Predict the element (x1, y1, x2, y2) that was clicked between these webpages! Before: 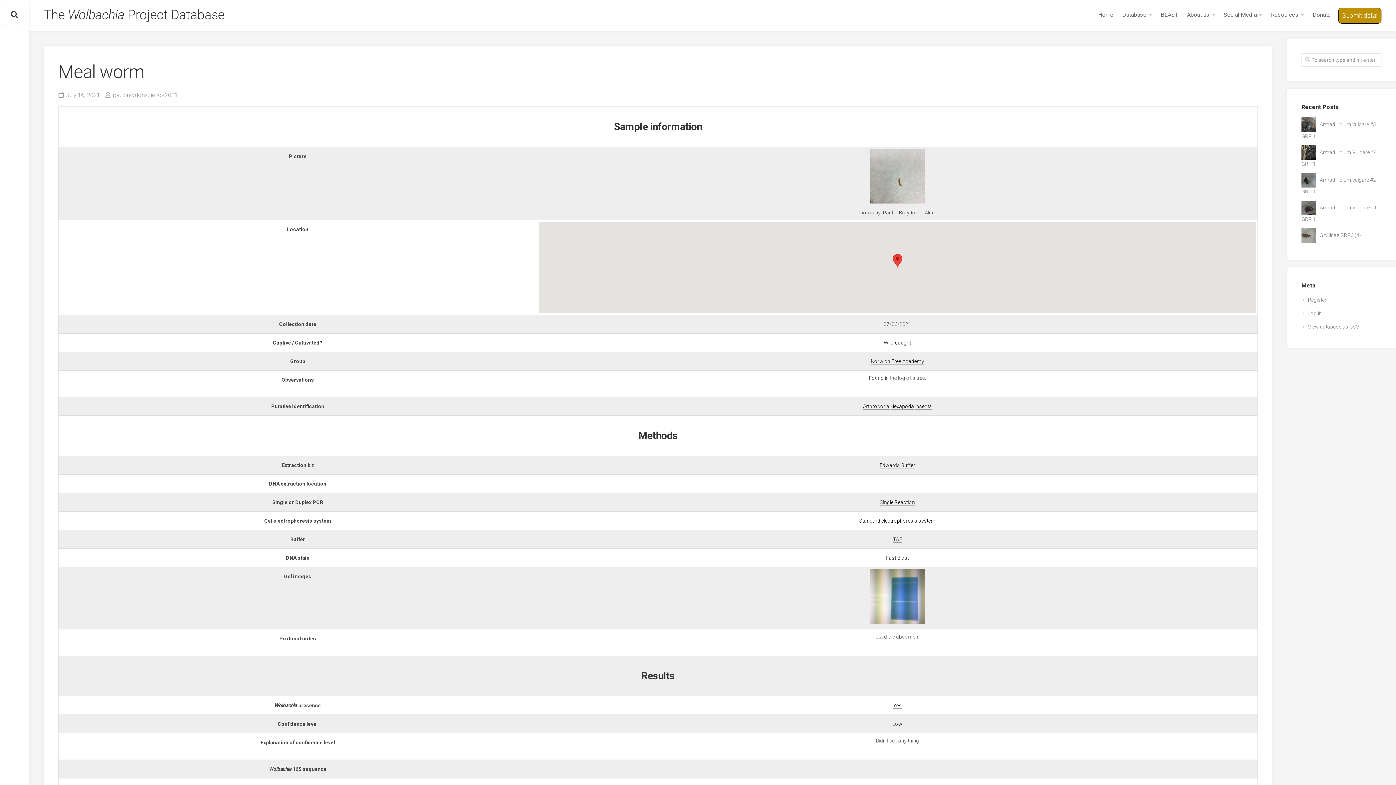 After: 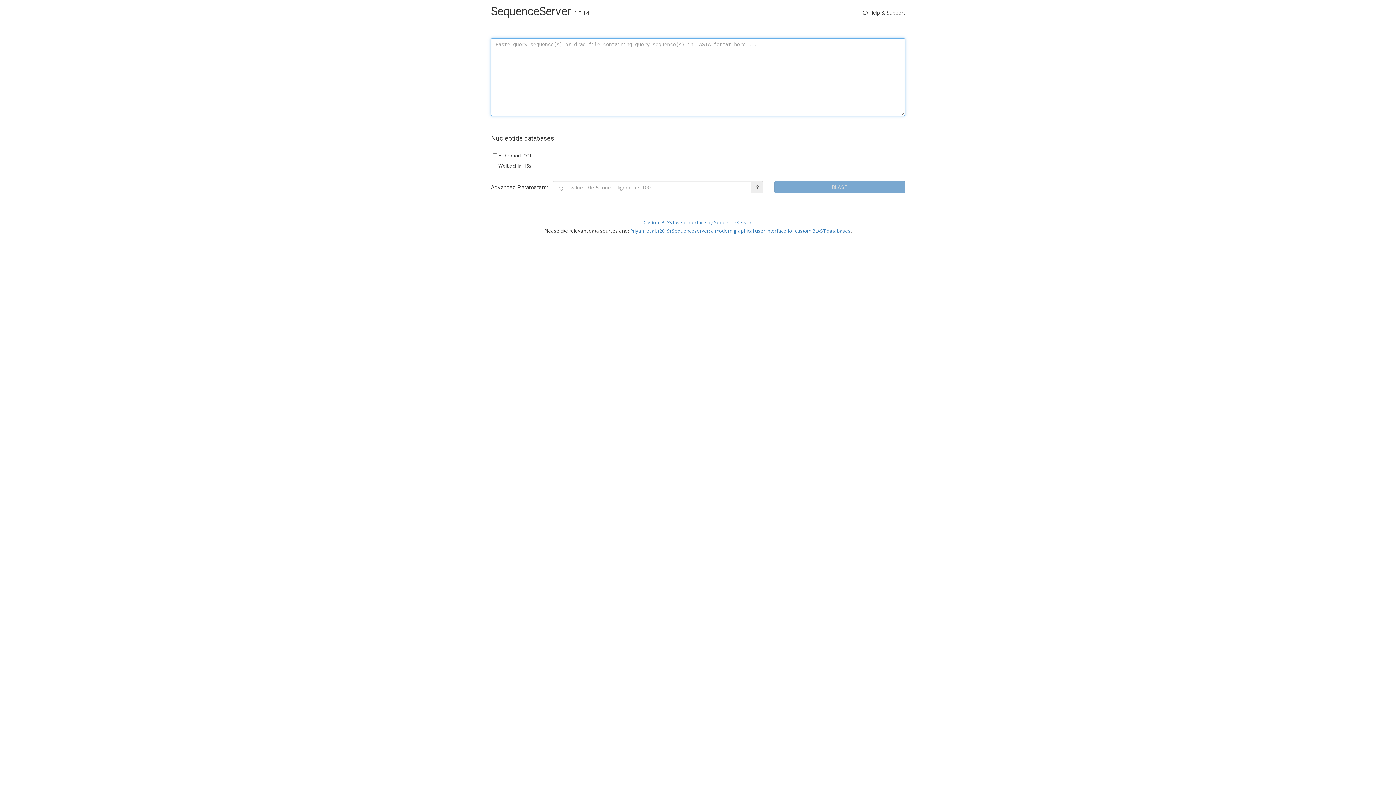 Action: bbox: (1161, 4, 1178, 25) label: BLAST